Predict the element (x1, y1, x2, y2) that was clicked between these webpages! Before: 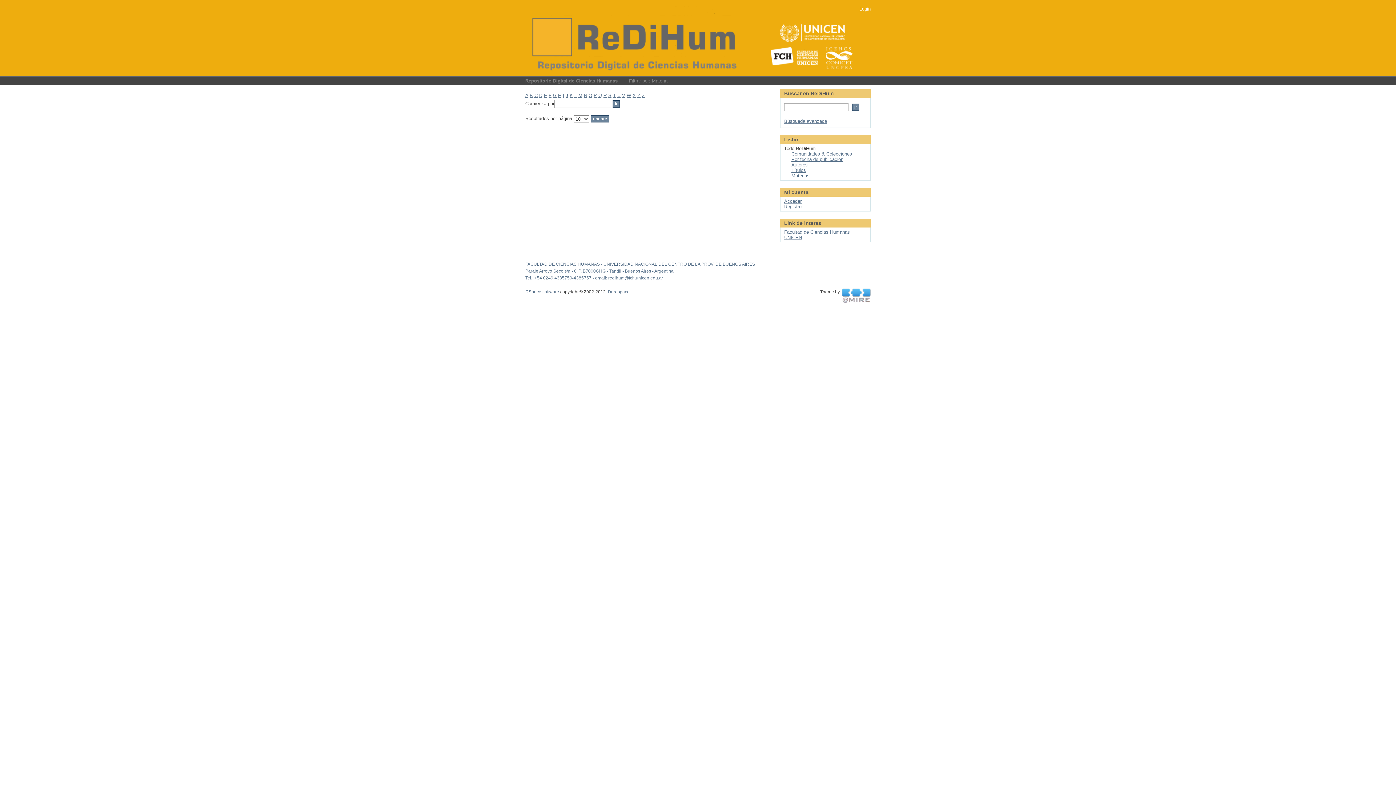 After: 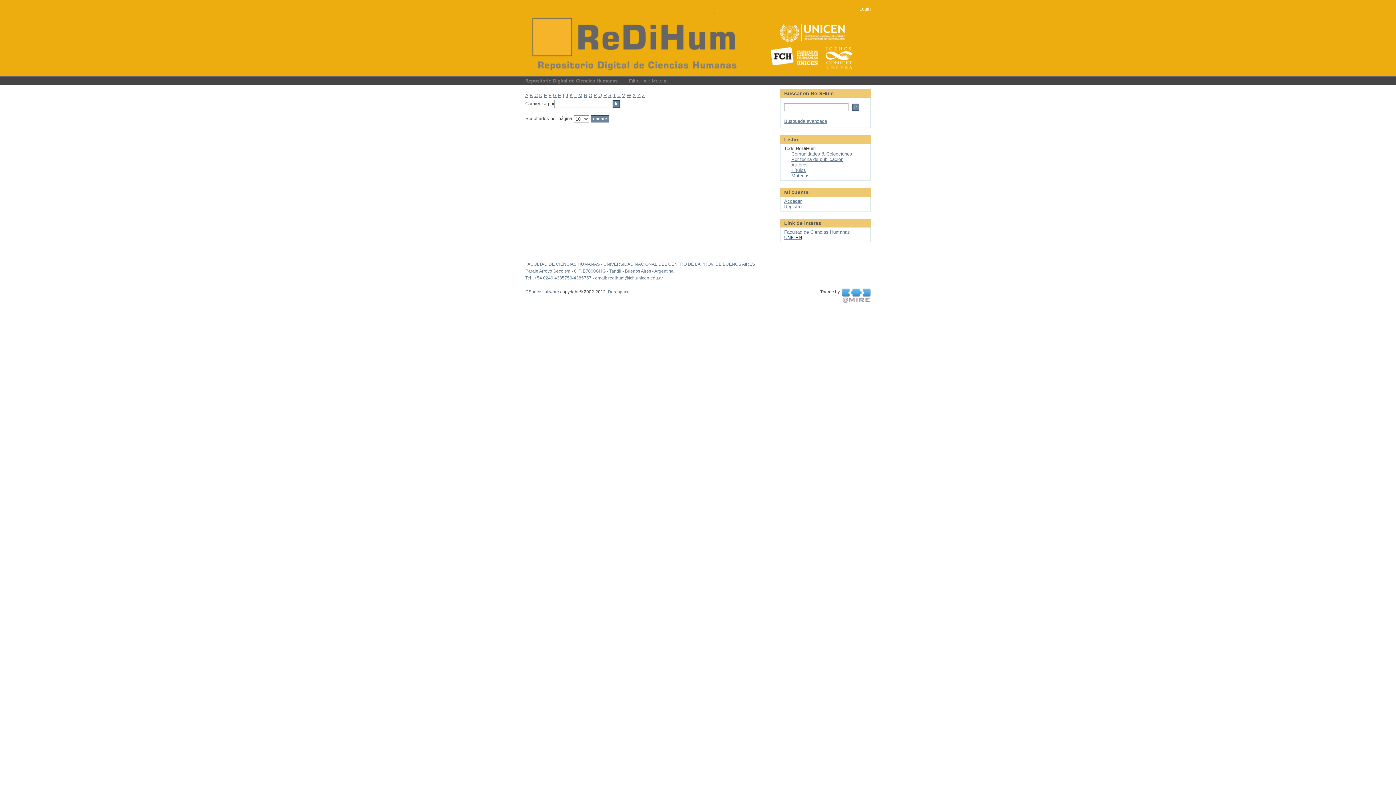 Action: bbox: (784, 234, 802, 240) label: UNICEN